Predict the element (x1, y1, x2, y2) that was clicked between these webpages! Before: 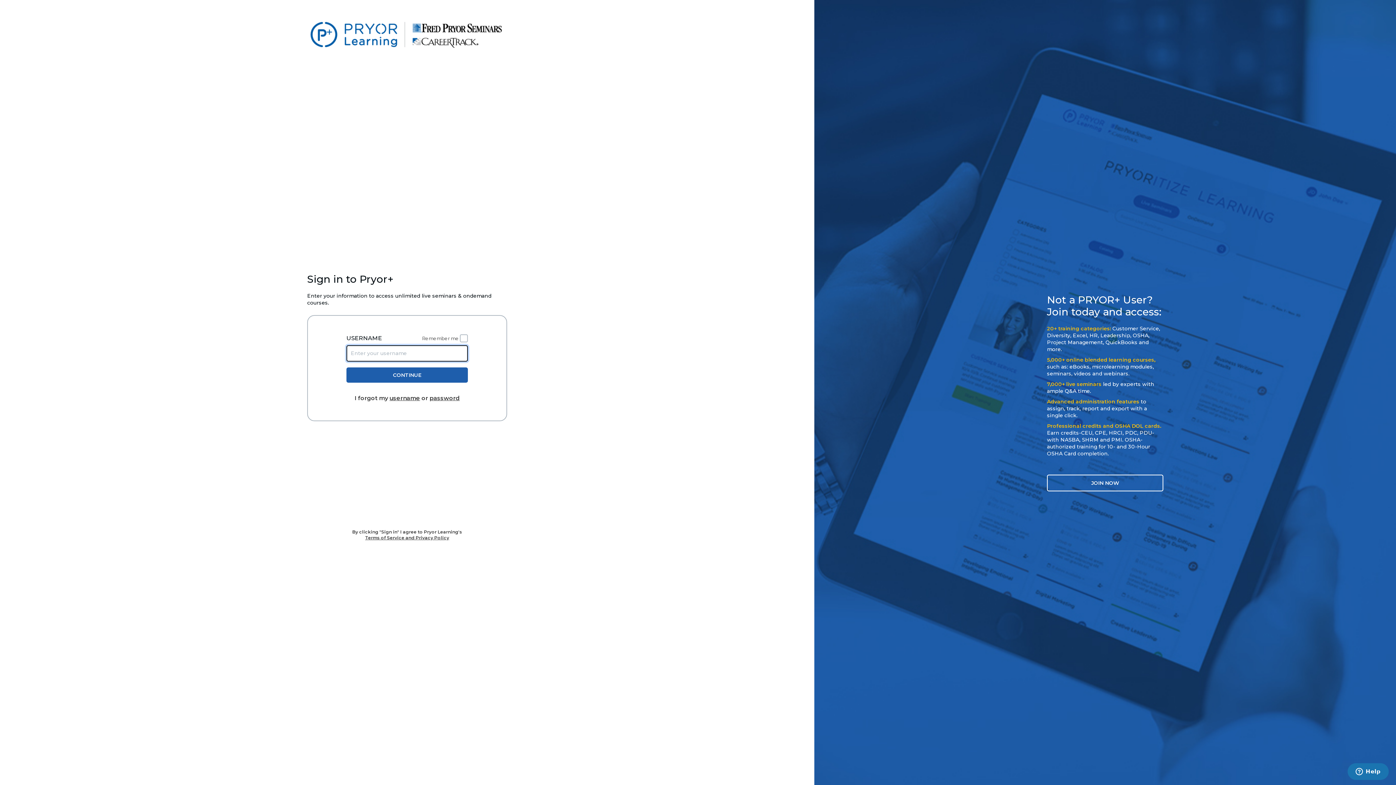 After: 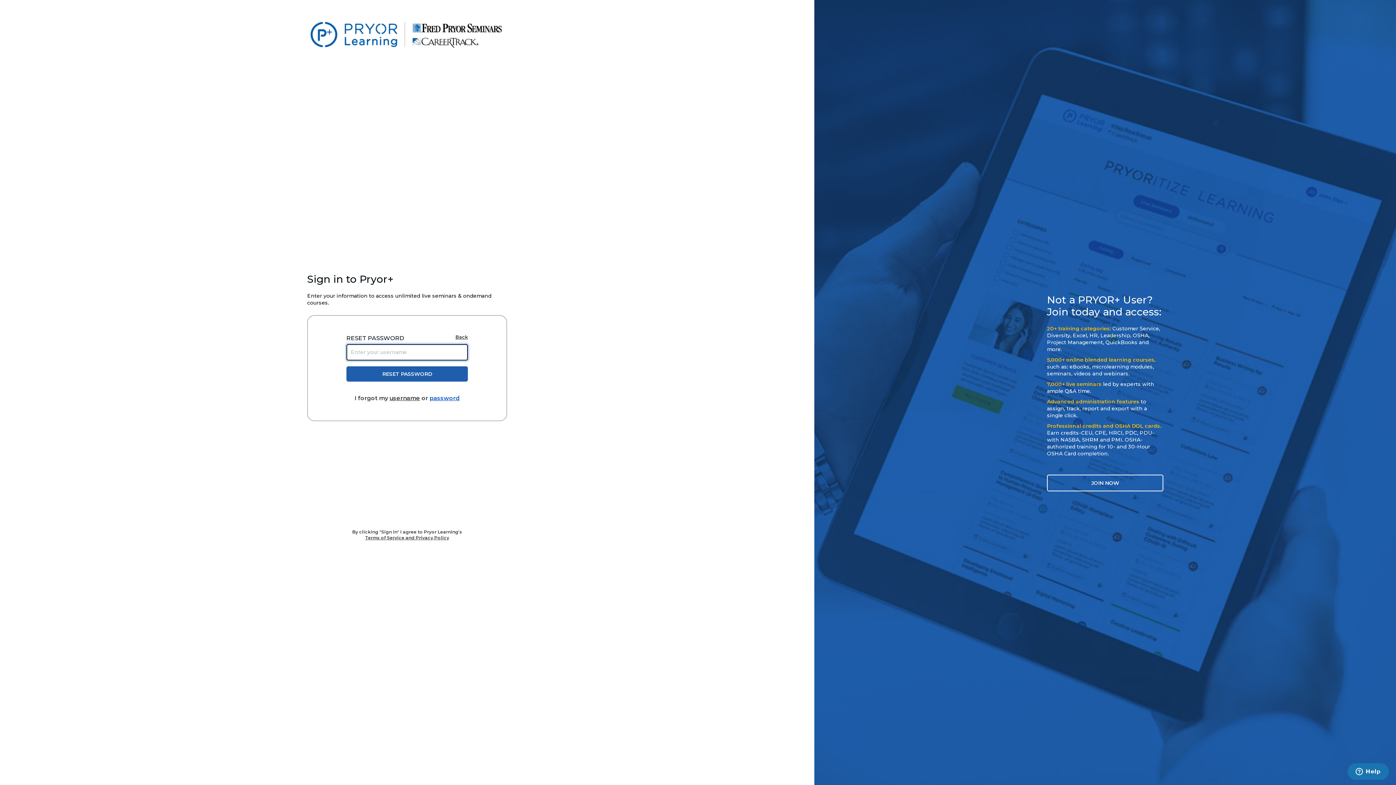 Action: label: password bbox: (429, 394, 459, 401)